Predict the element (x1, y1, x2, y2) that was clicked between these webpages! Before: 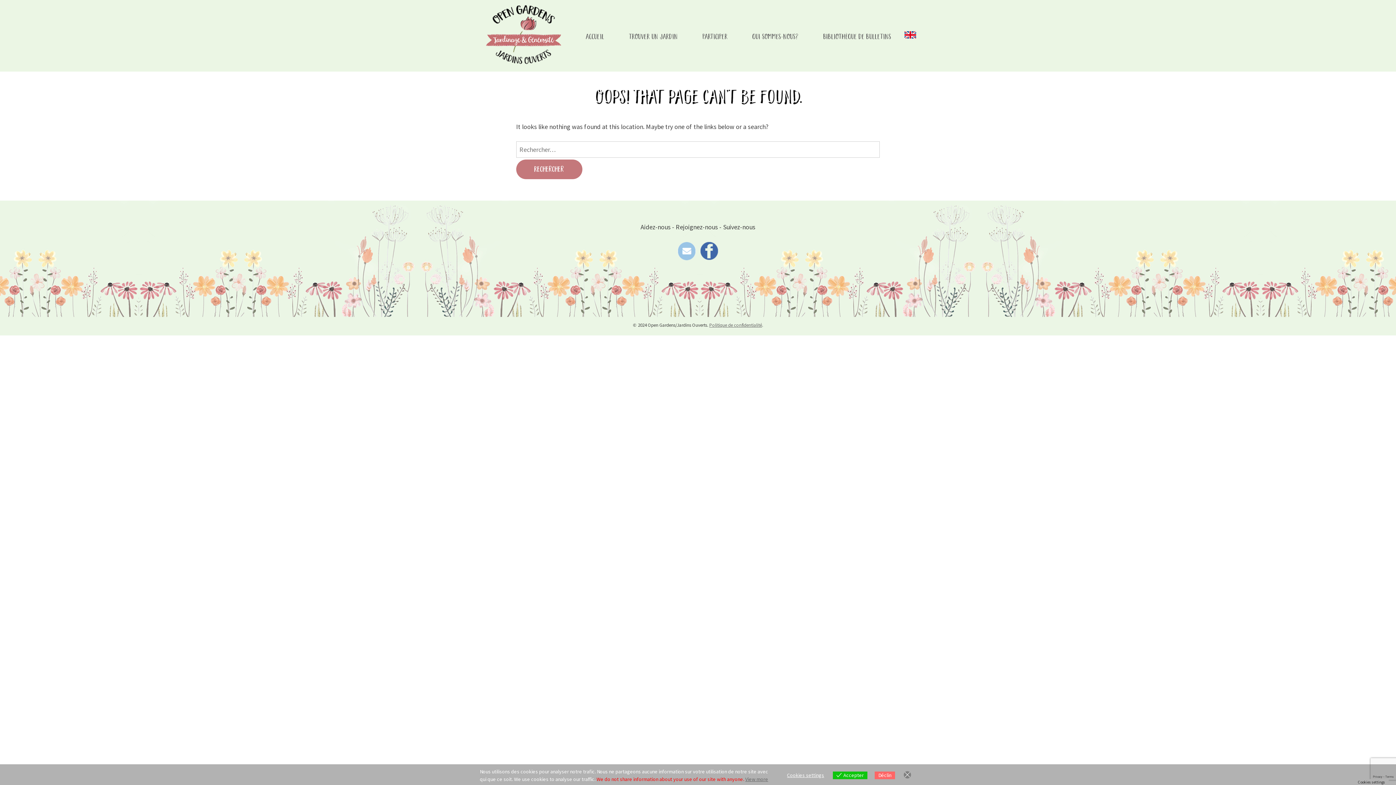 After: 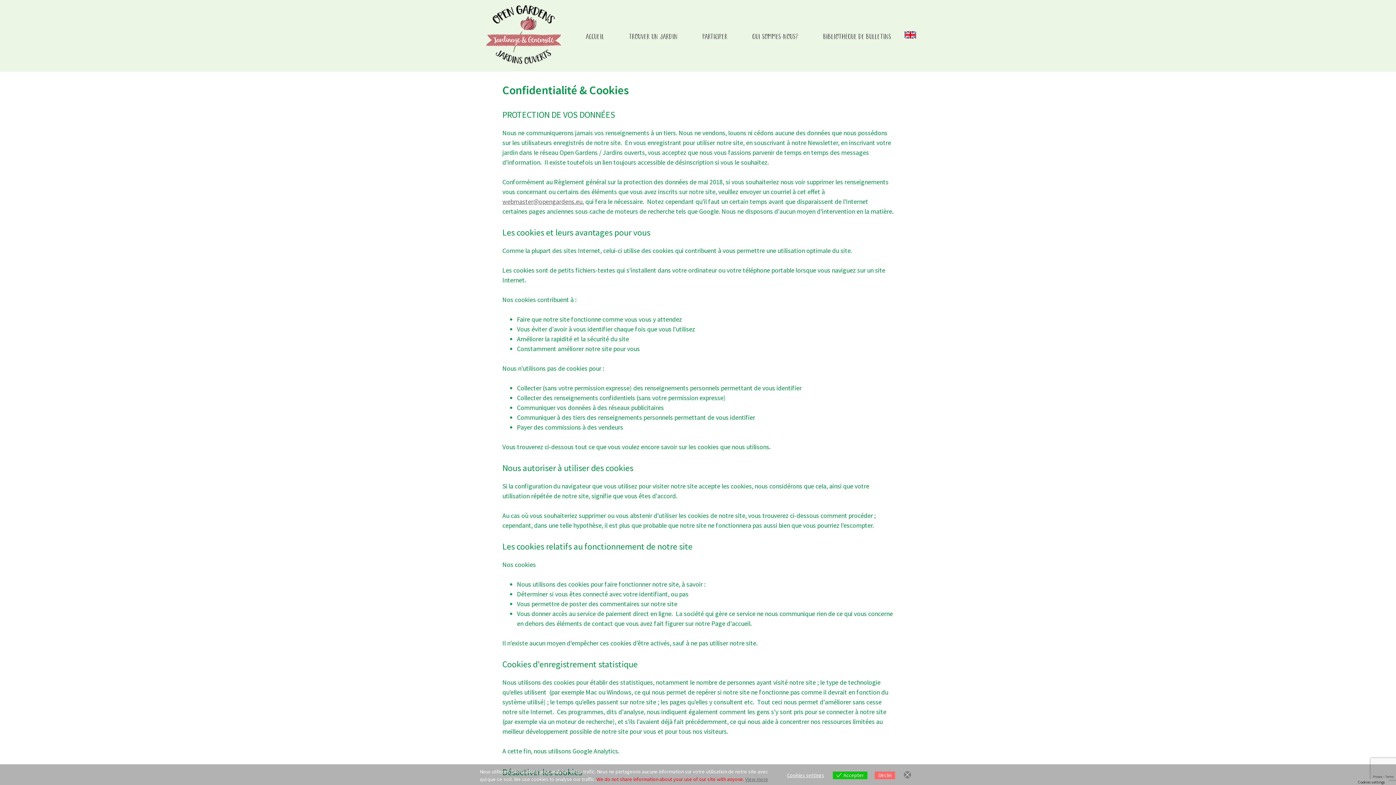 Action: bbox: (709, 322, 762, 328) label: Politique de confidentialité